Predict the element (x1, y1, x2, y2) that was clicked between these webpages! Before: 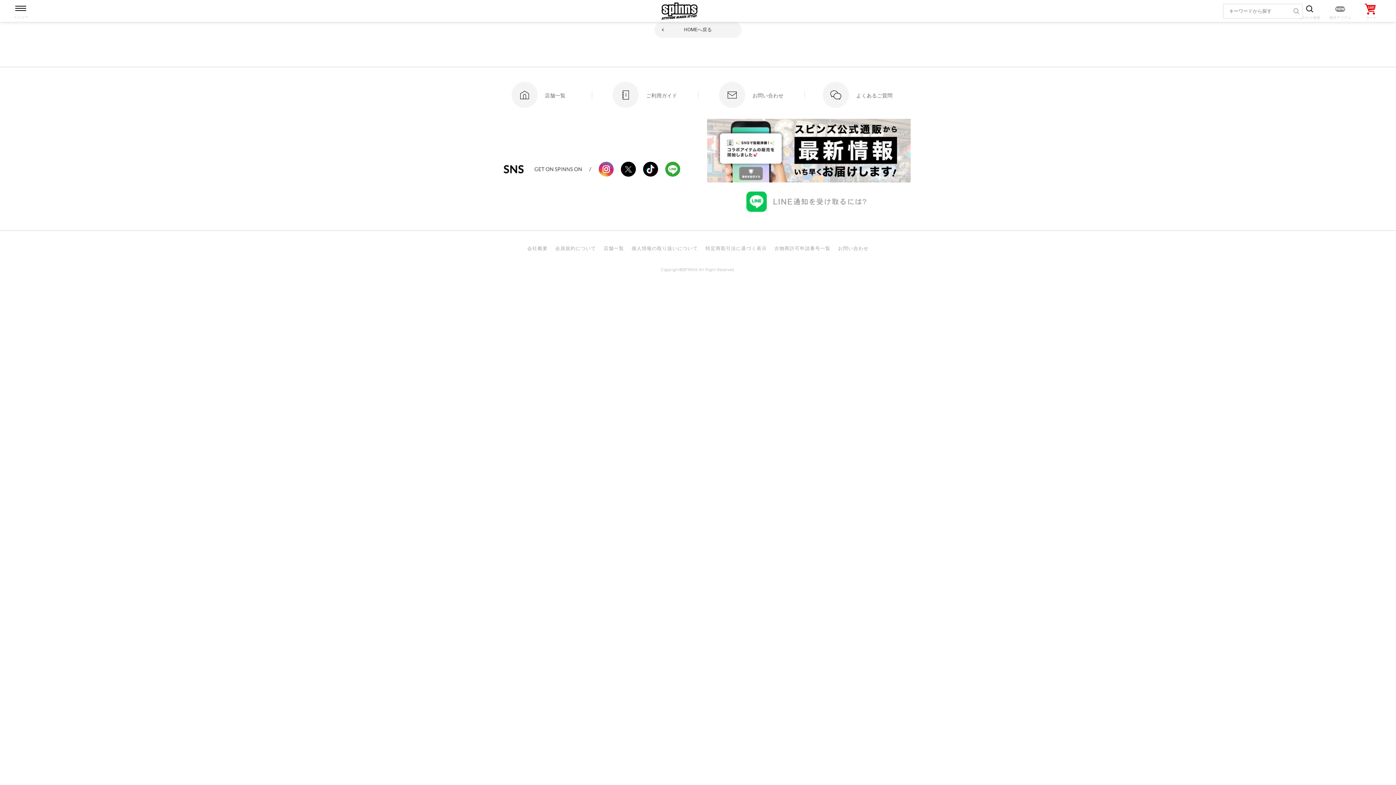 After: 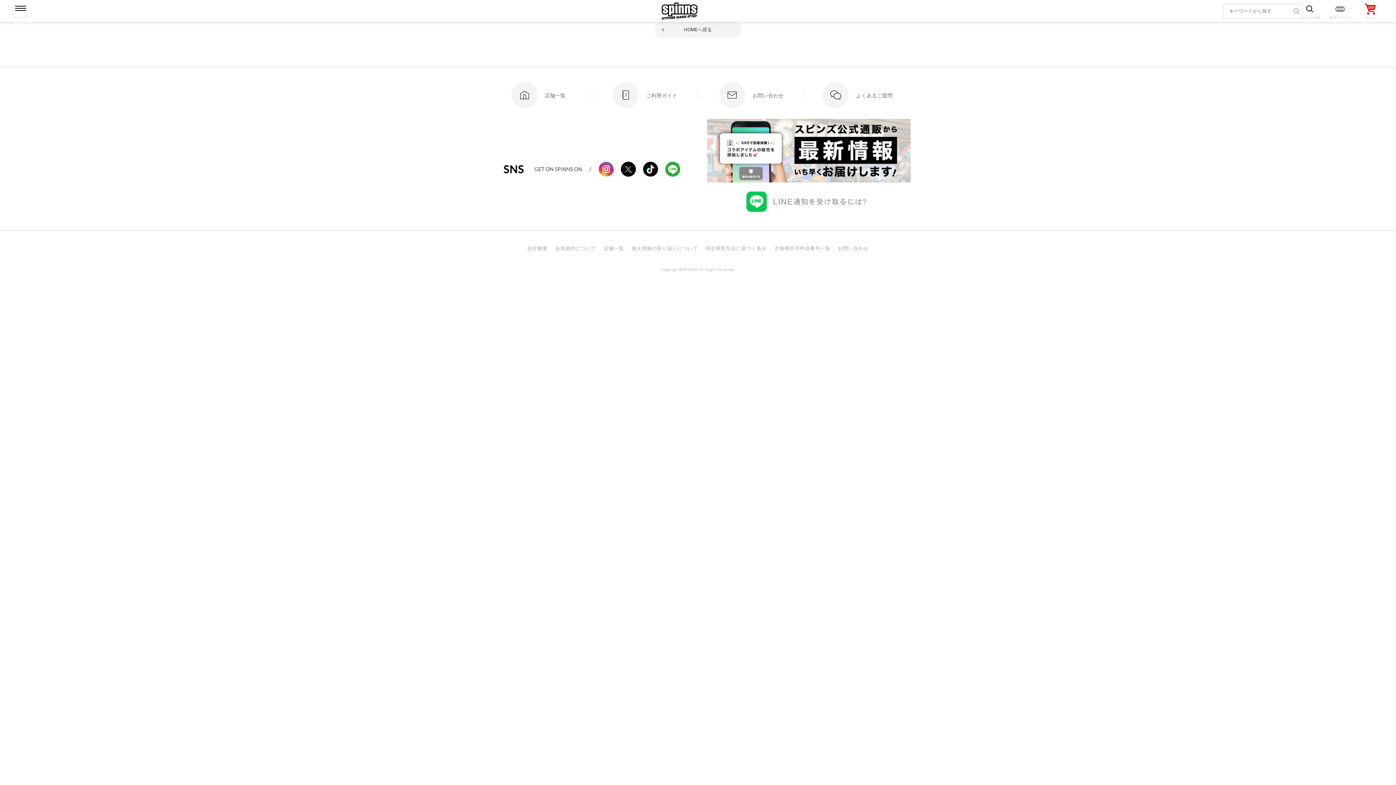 Action: label: お問い合わせ bbox: (719, 81, 783, 108)